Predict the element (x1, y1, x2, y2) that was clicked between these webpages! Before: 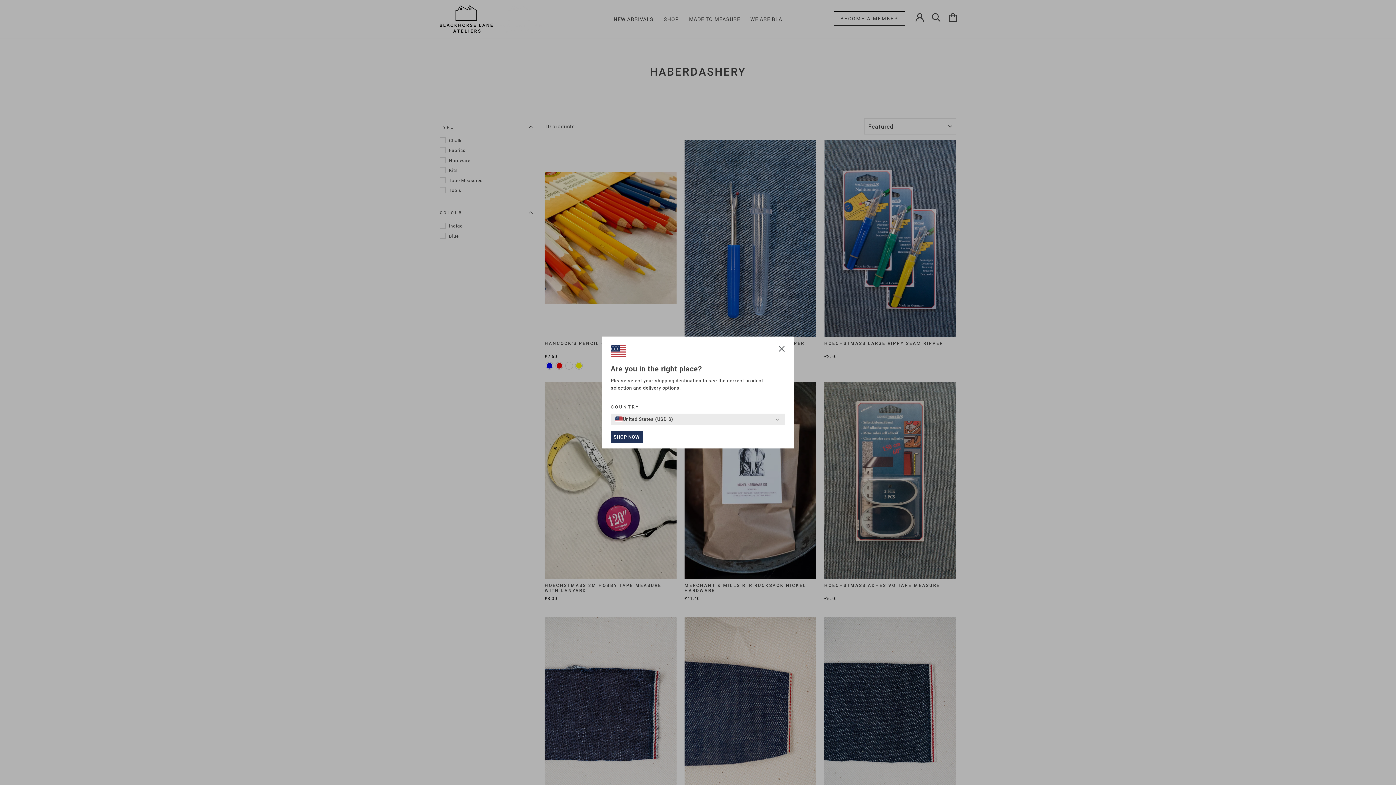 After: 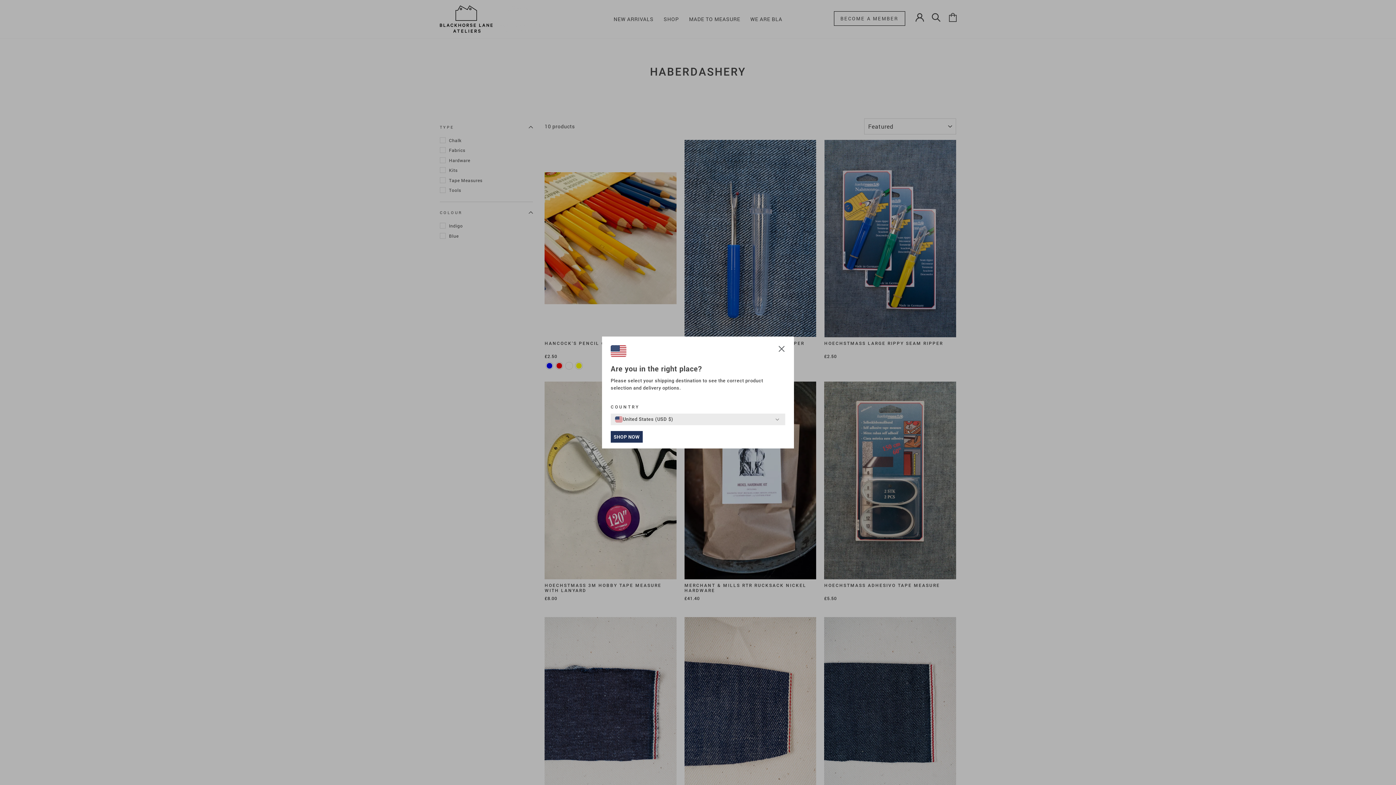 Action: label: SHOP NOW bbox: (610, 431, 642, 442)